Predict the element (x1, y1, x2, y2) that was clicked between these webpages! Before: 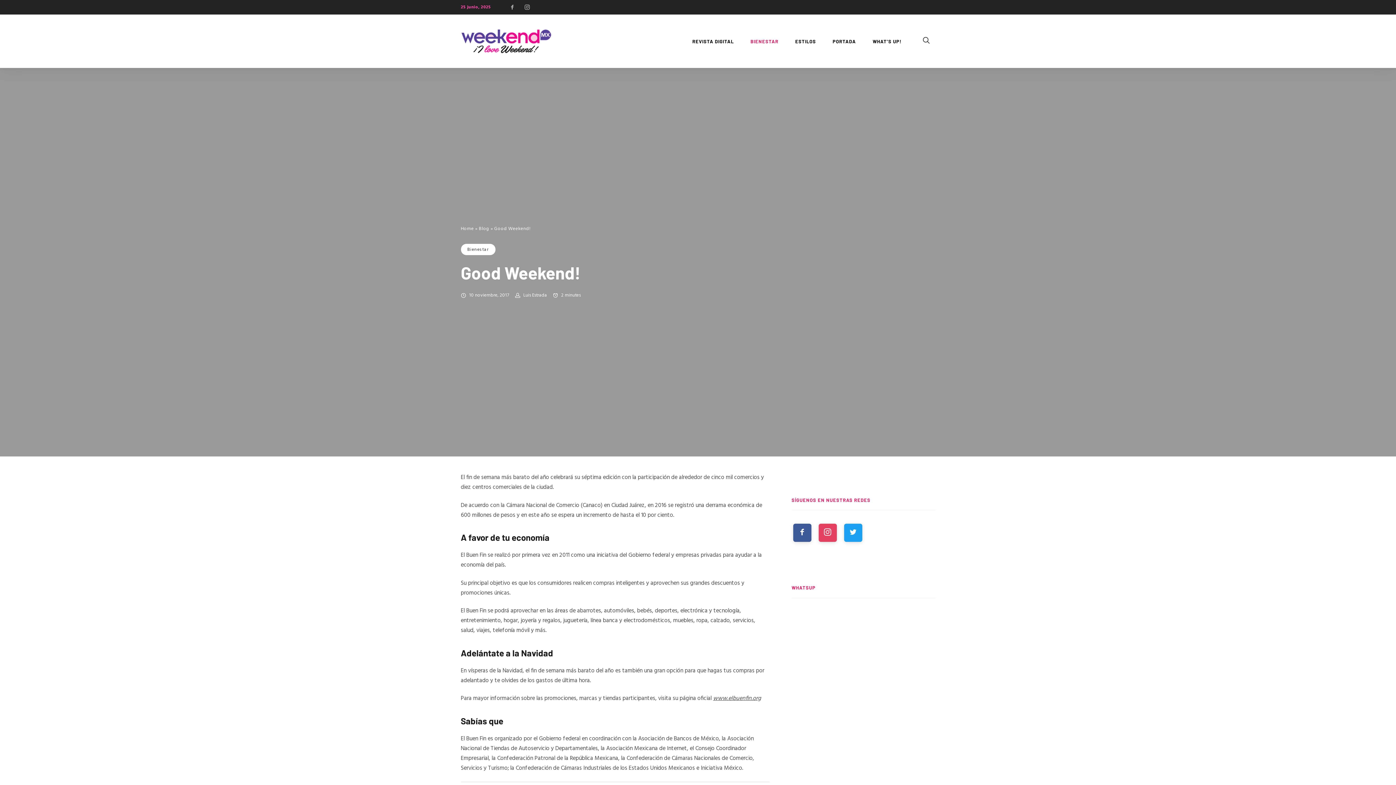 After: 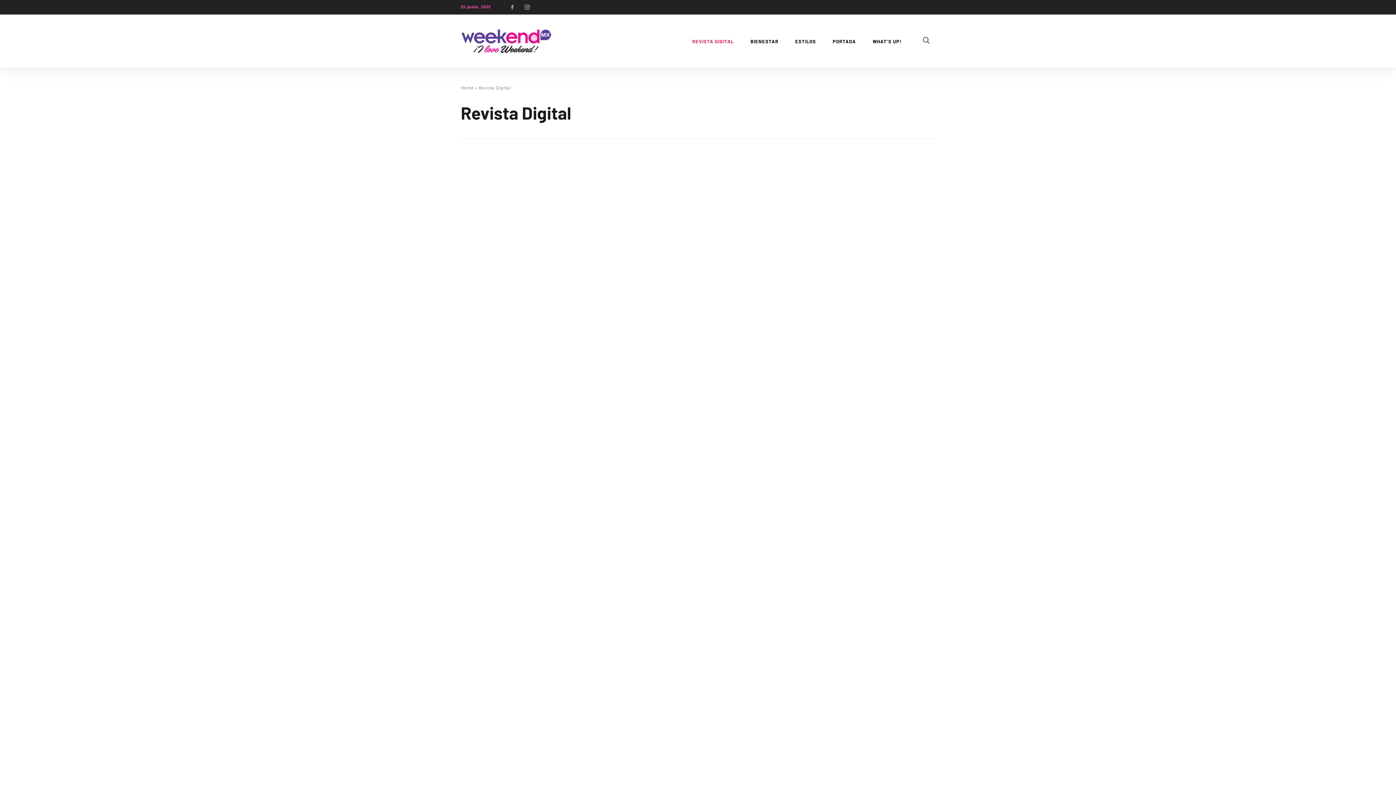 Action: bbox: (687, 34, 738, 47) label: REVISTA DIGITAL